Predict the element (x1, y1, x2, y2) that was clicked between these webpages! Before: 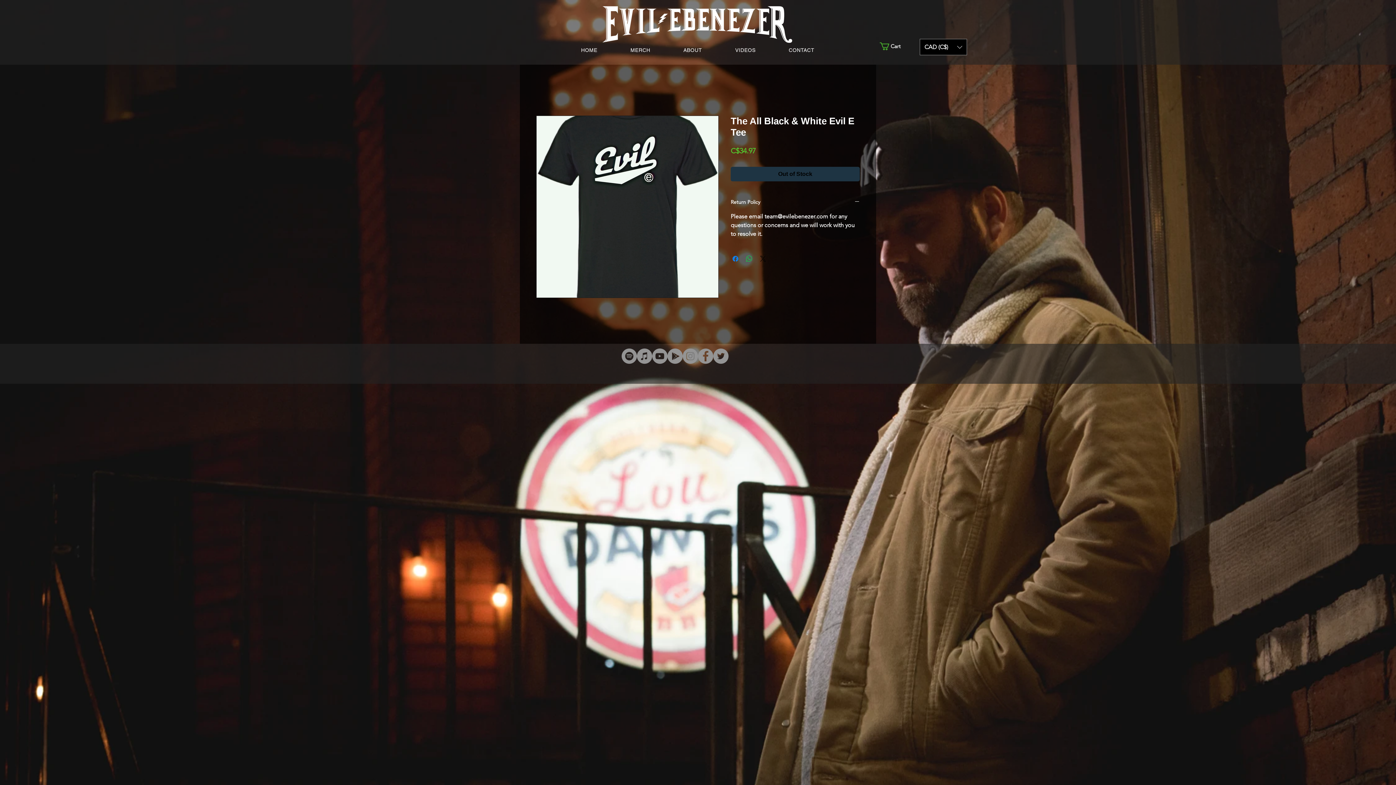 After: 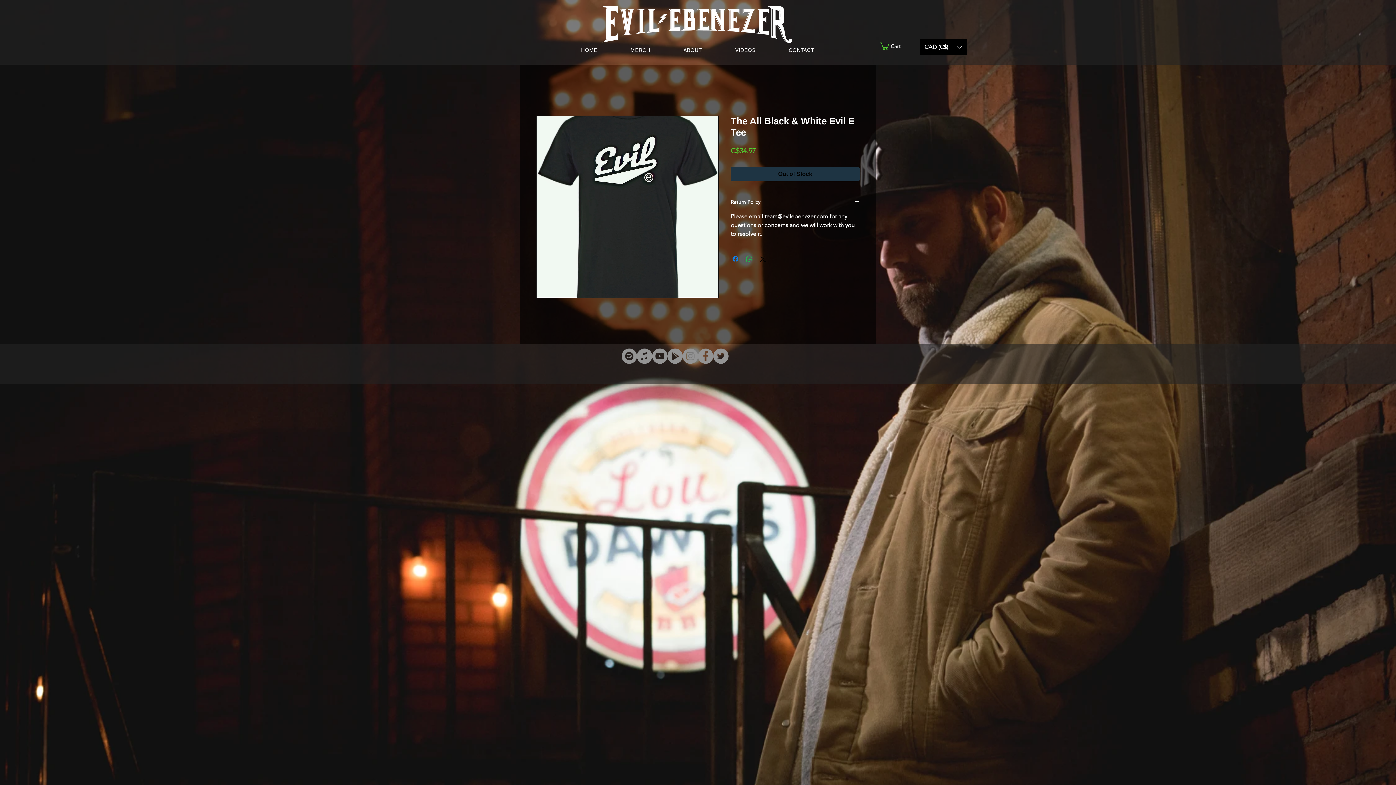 Action: bbox: (652, 348, 667, 364) label: YouTube